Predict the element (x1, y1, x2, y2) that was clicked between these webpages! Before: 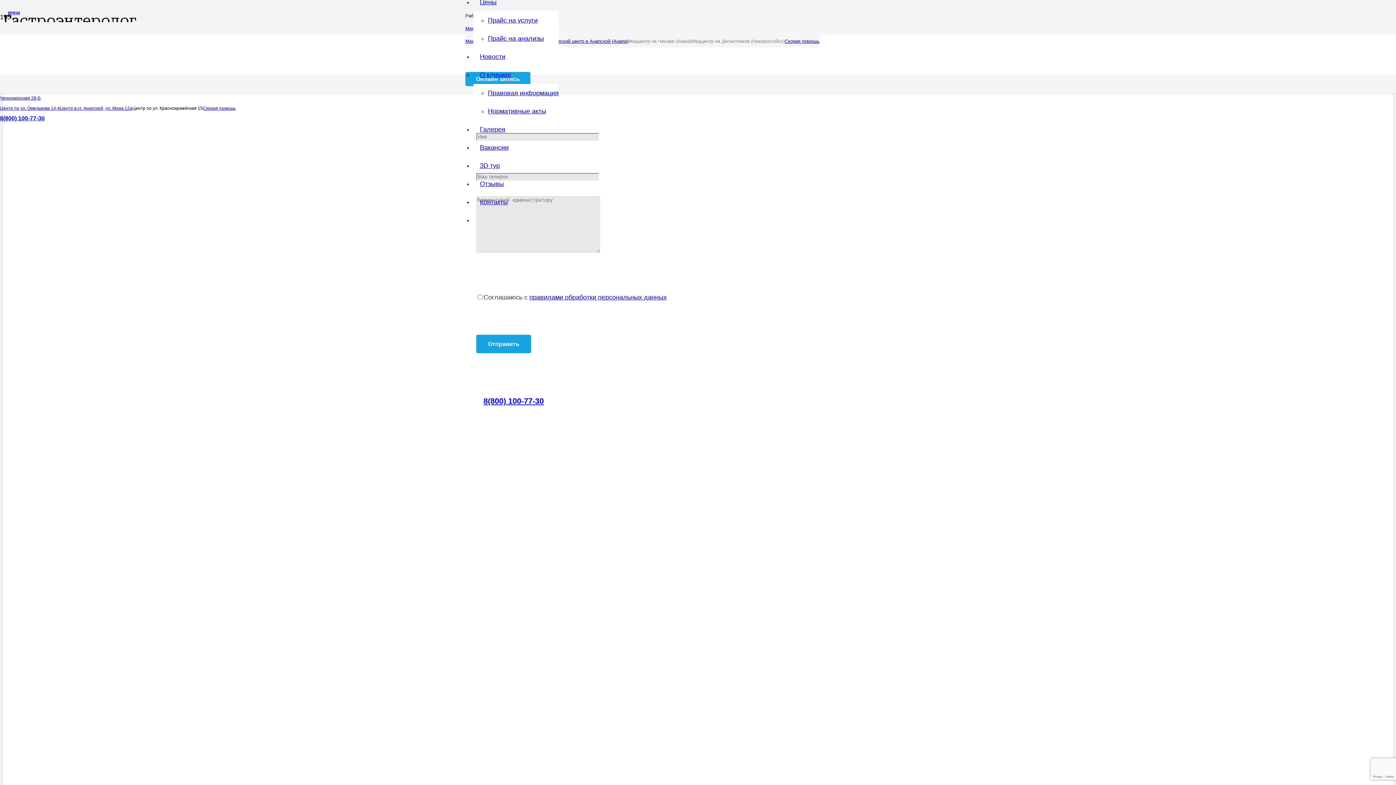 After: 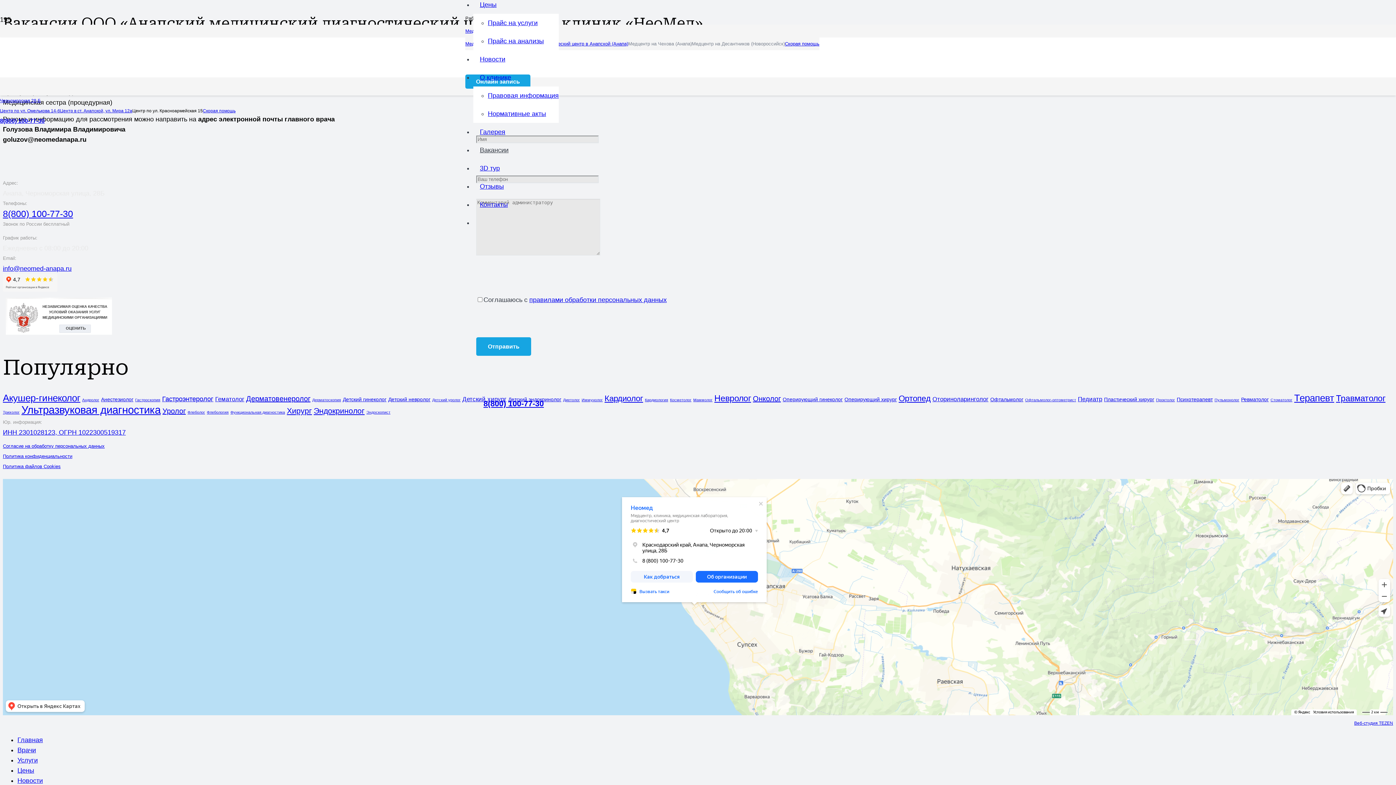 Action: bbox: (473, 143, 515, 151) label: Вакансии